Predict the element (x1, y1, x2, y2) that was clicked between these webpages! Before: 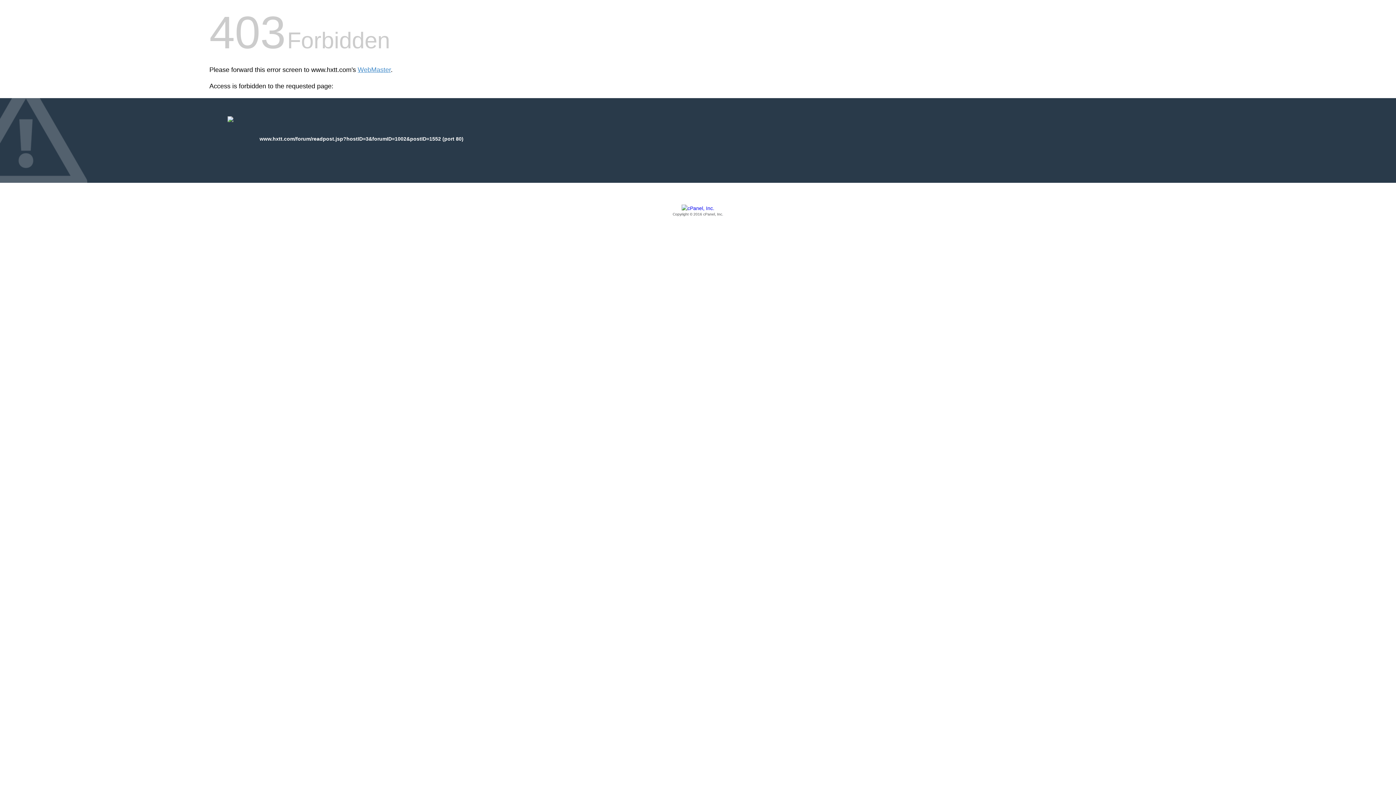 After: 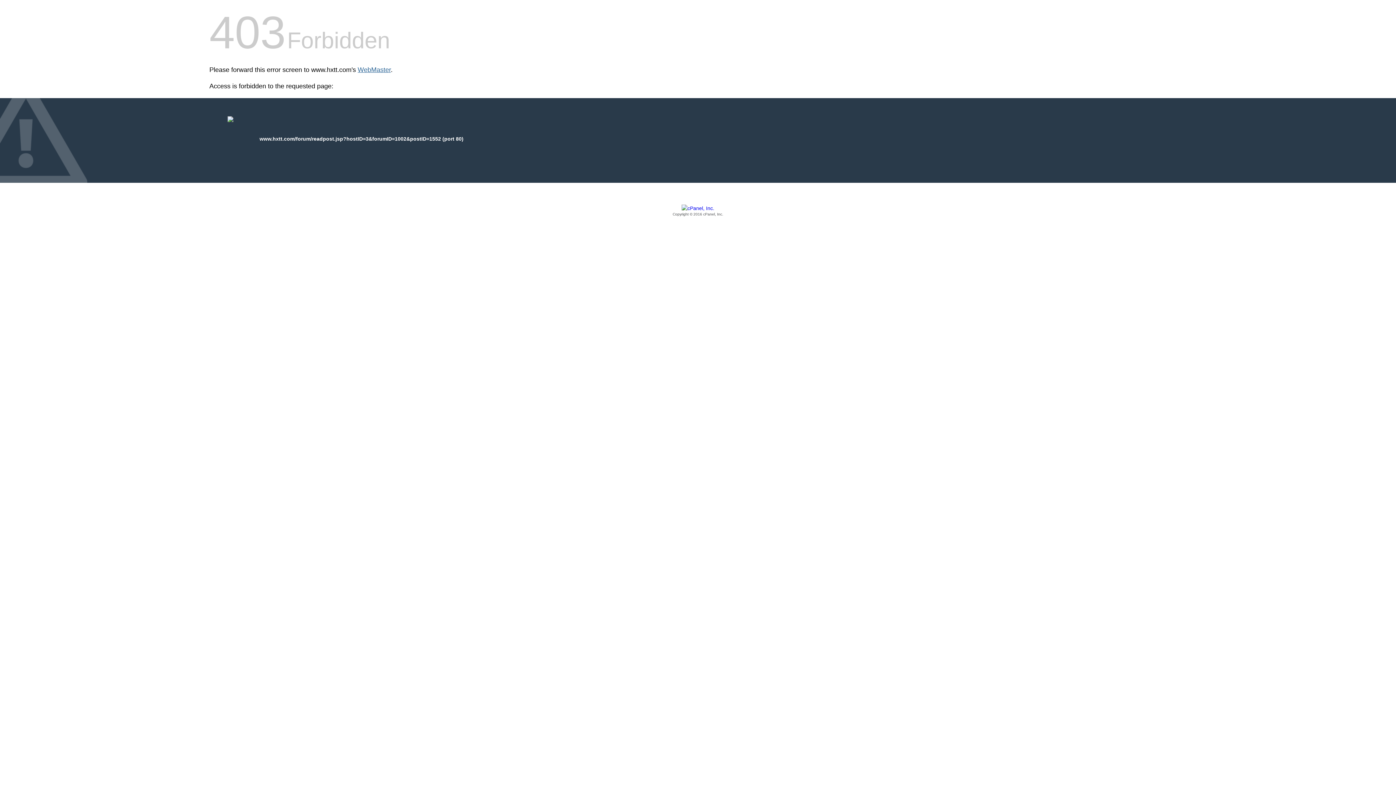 Action: bbox: (357, 66, 390, 73) label: WebMaster